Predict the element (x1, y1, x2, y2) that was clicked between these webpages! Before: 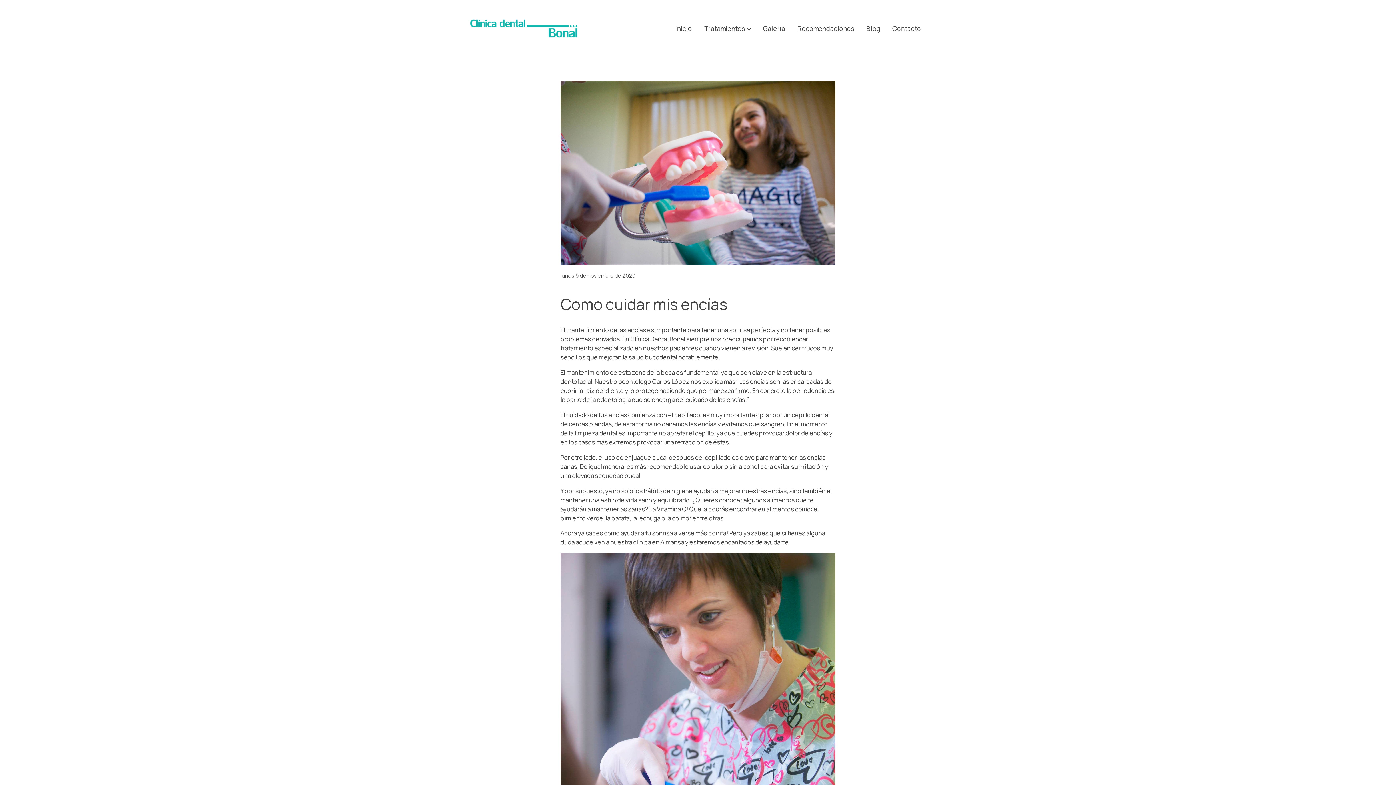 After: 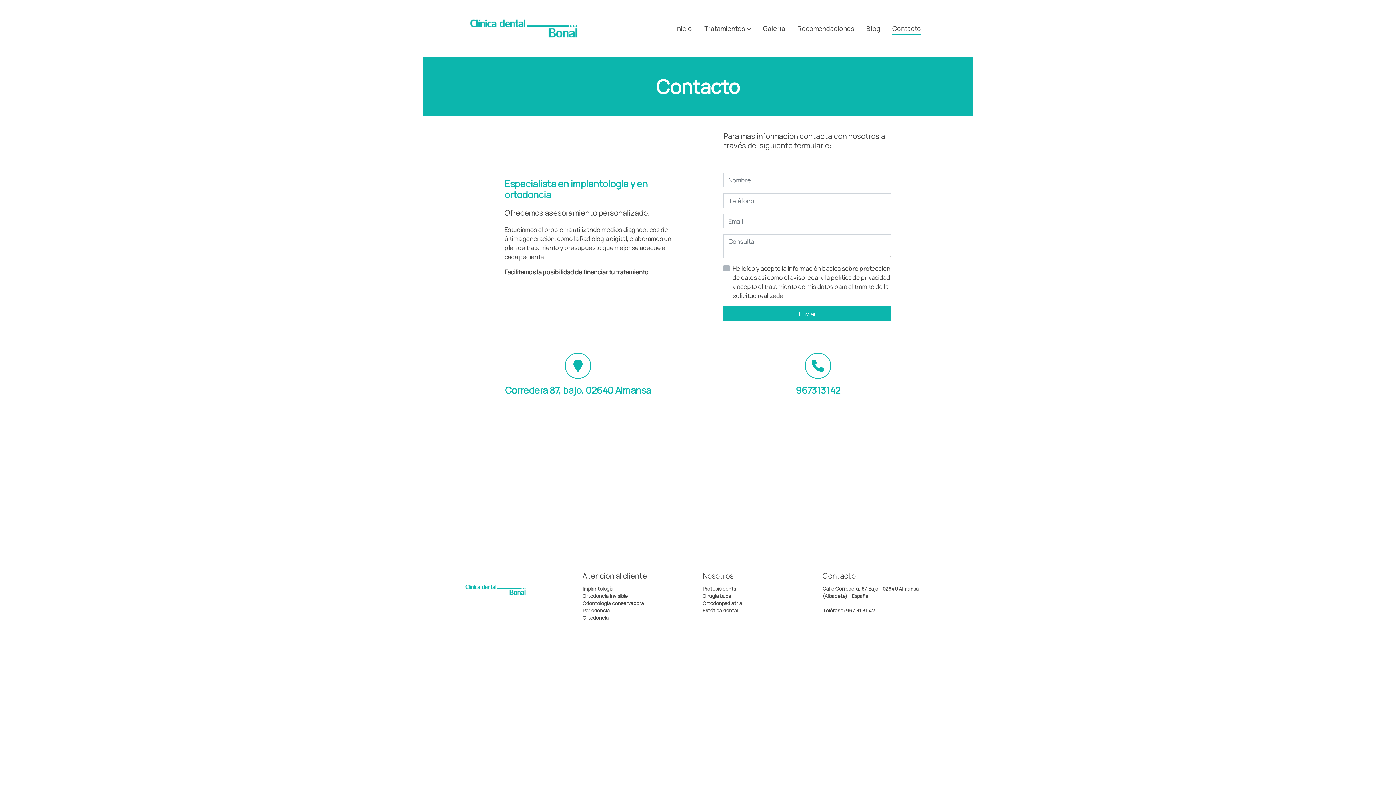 Action: bbox: (886, 16, 927, 40) label: Contacto